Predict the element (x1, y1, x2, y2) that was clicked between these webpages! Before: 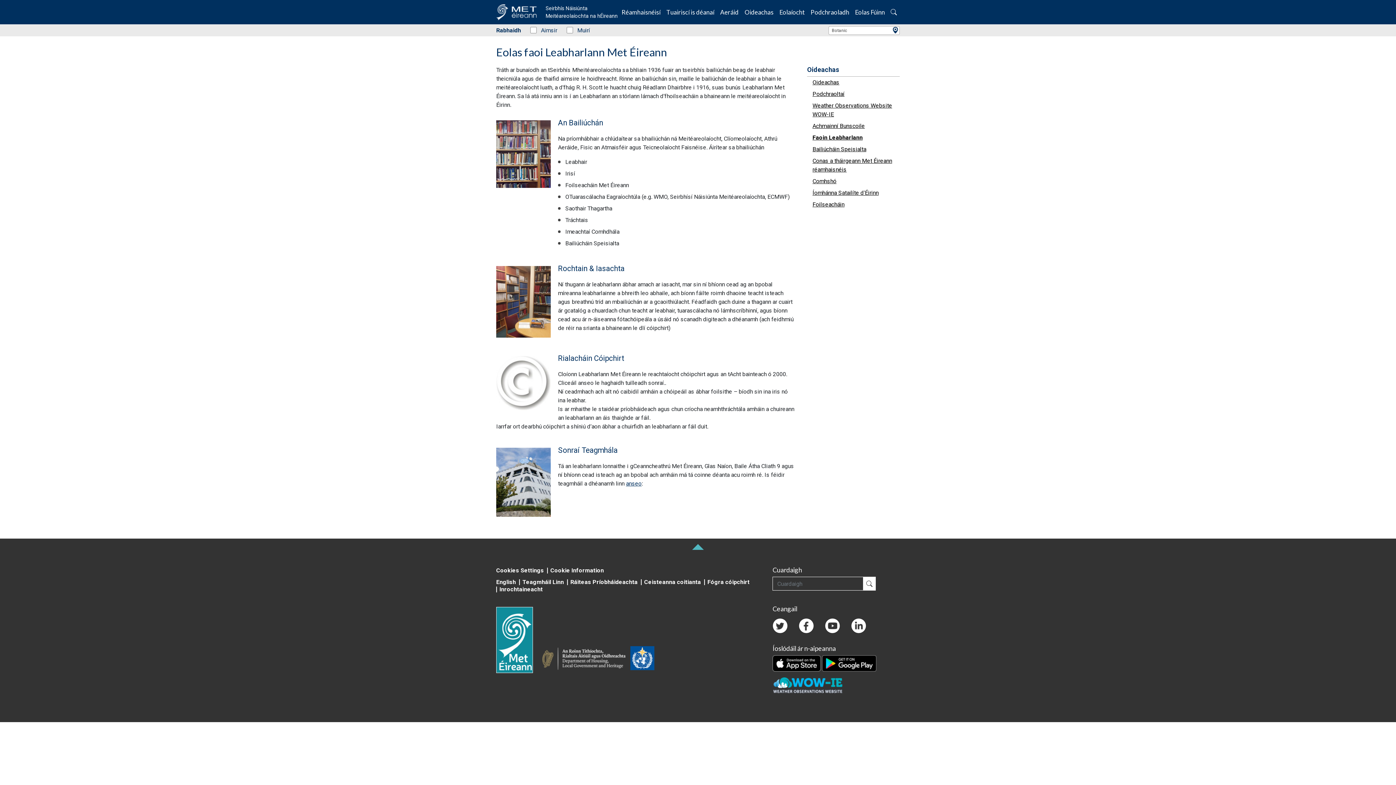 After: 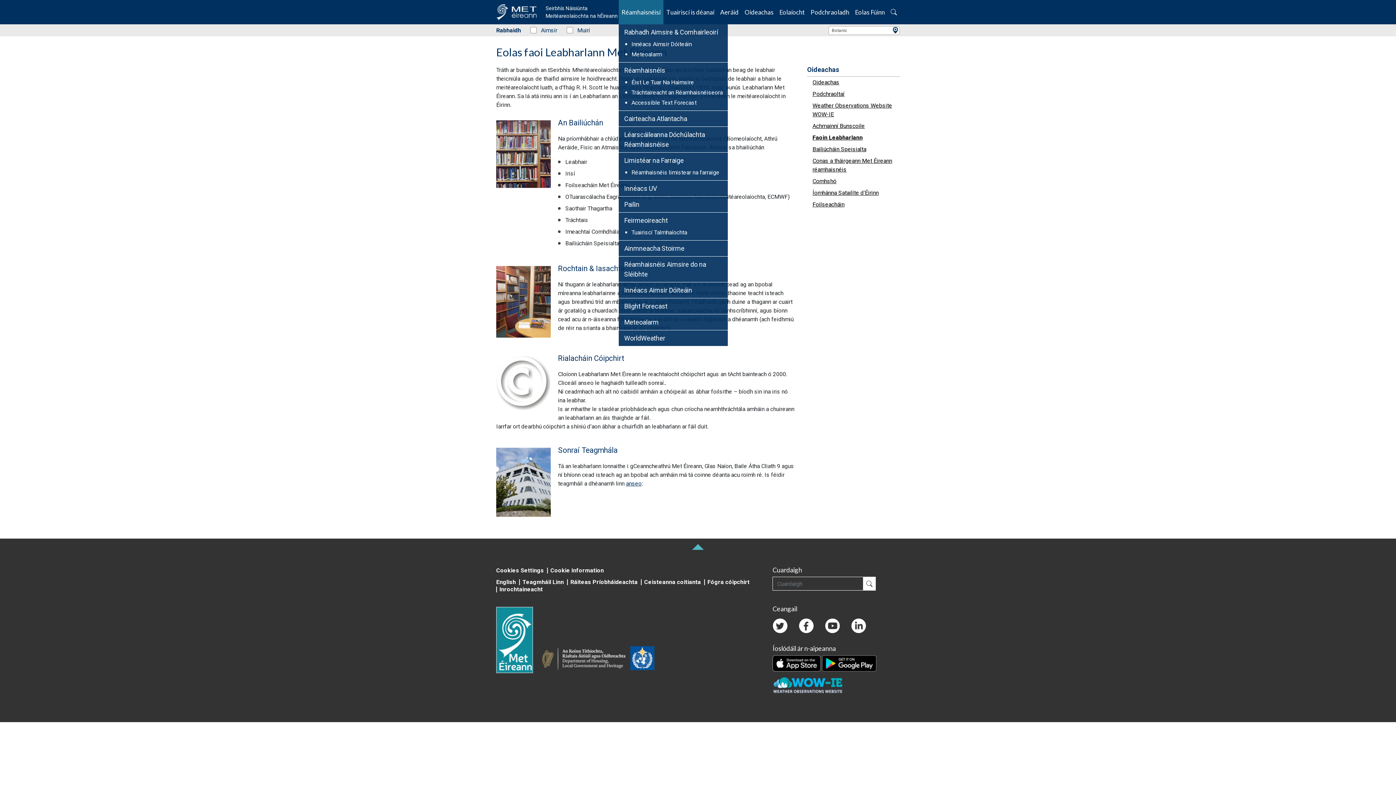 Action: label: Réamhaisnéisí bbox: (618, 0, 663, 24)